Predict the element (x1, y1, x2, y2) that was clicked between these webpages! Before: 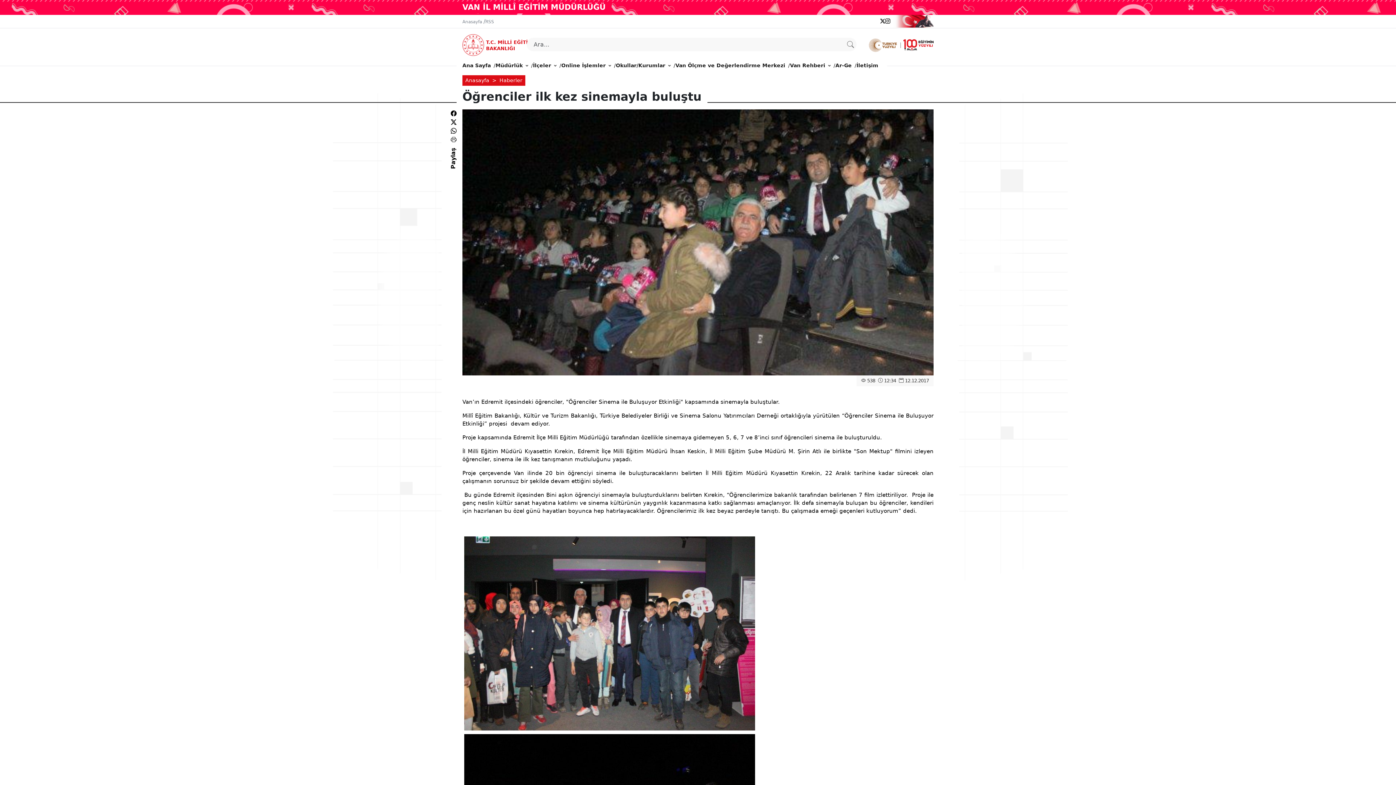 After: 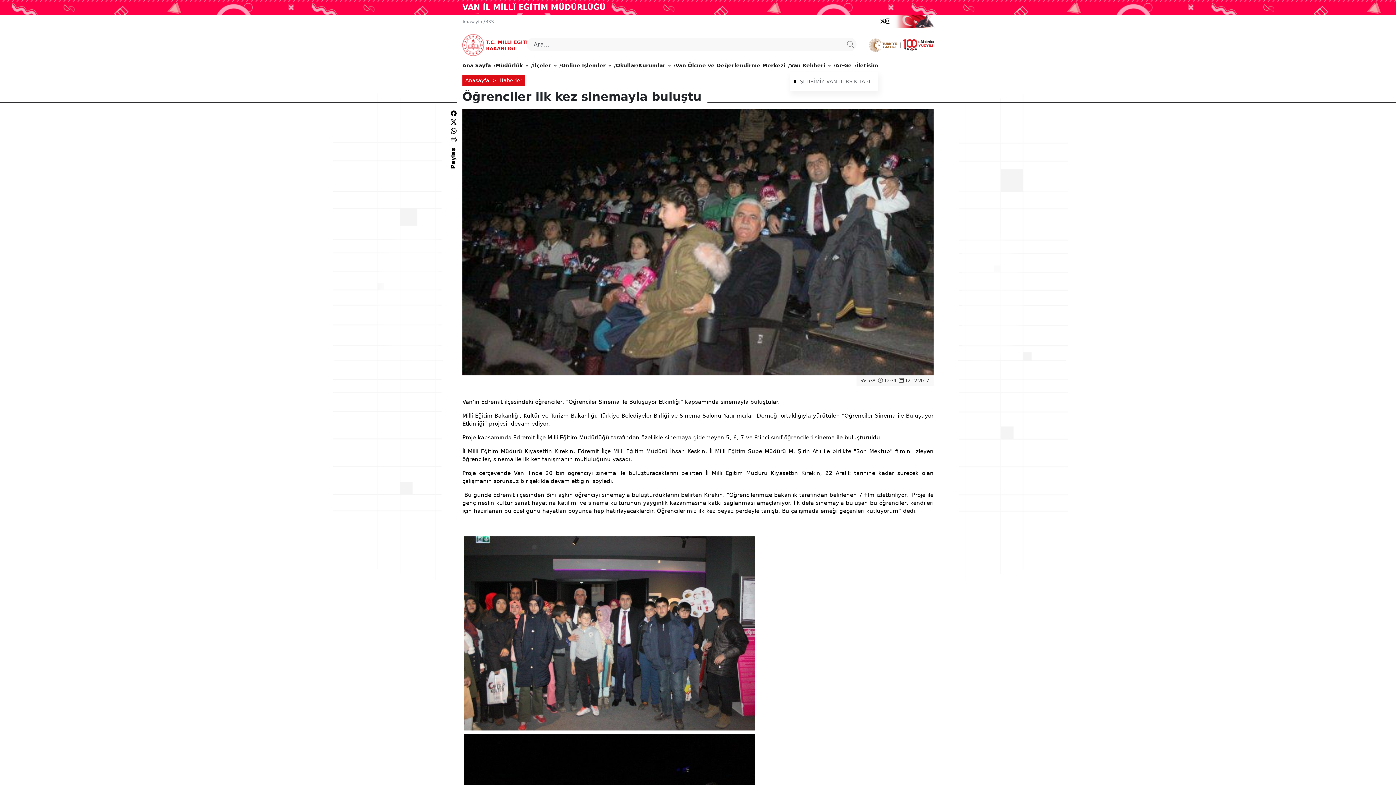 Action: bbox: (790, 58, 830, 72) label: Van Rehberi